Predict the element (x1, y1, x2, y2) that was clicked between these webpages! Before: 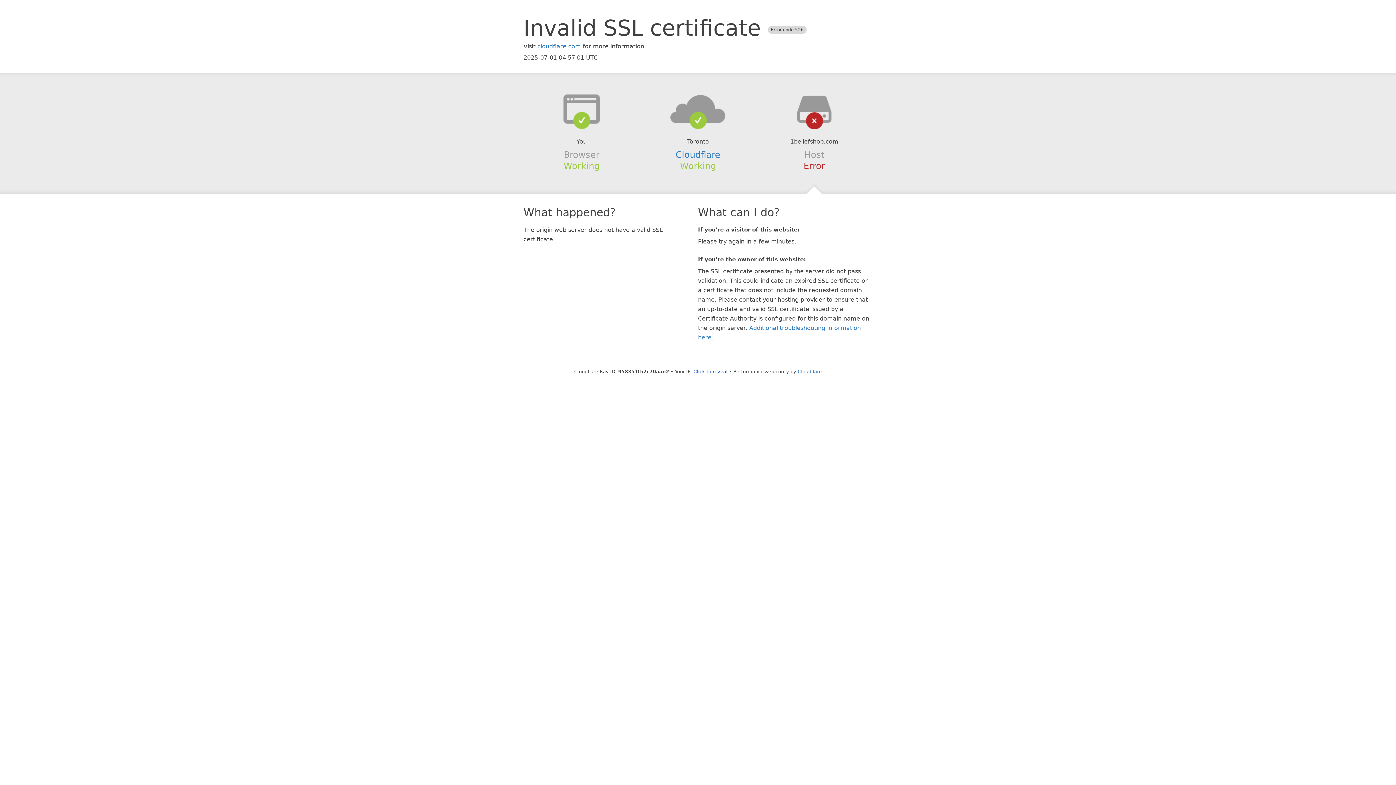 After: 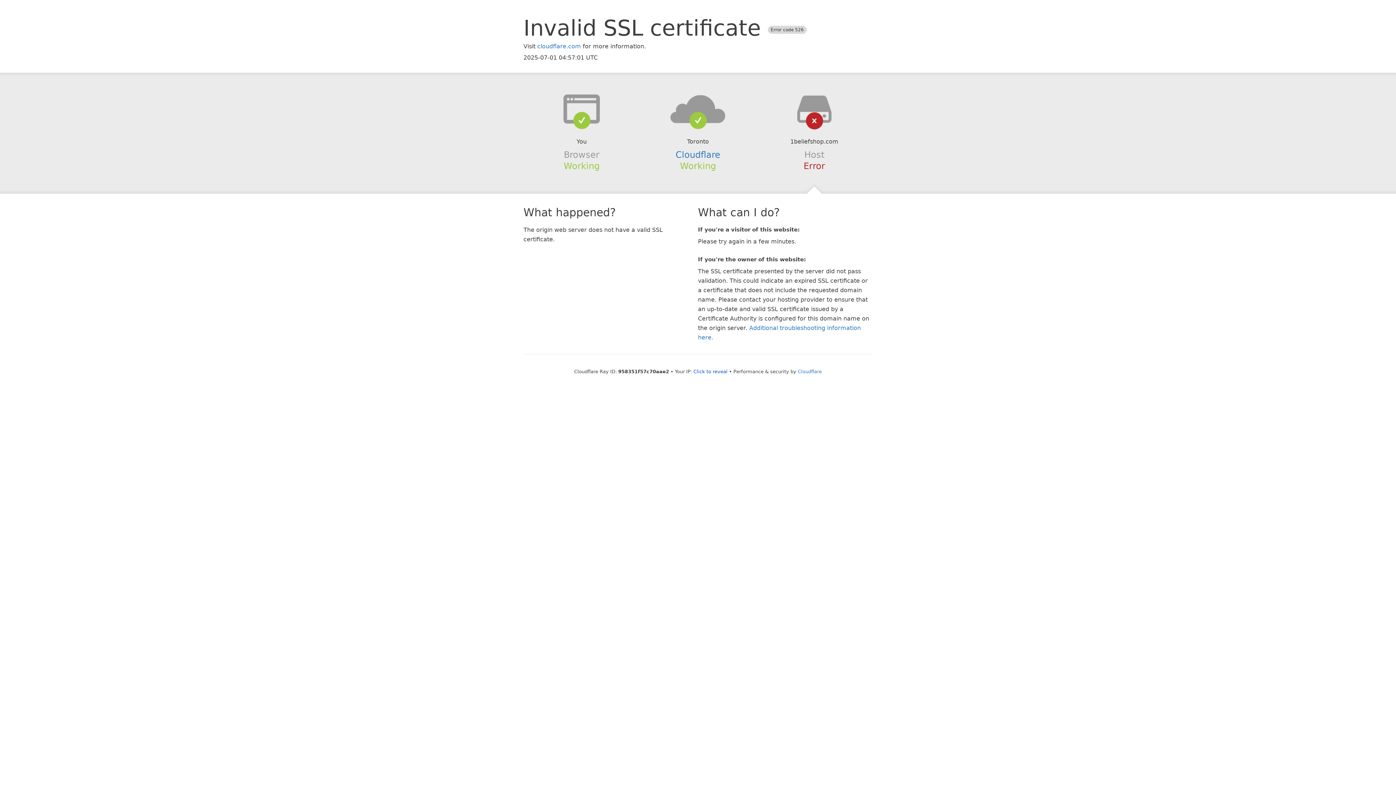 Action: bbox: (639, 94, 756, 123)